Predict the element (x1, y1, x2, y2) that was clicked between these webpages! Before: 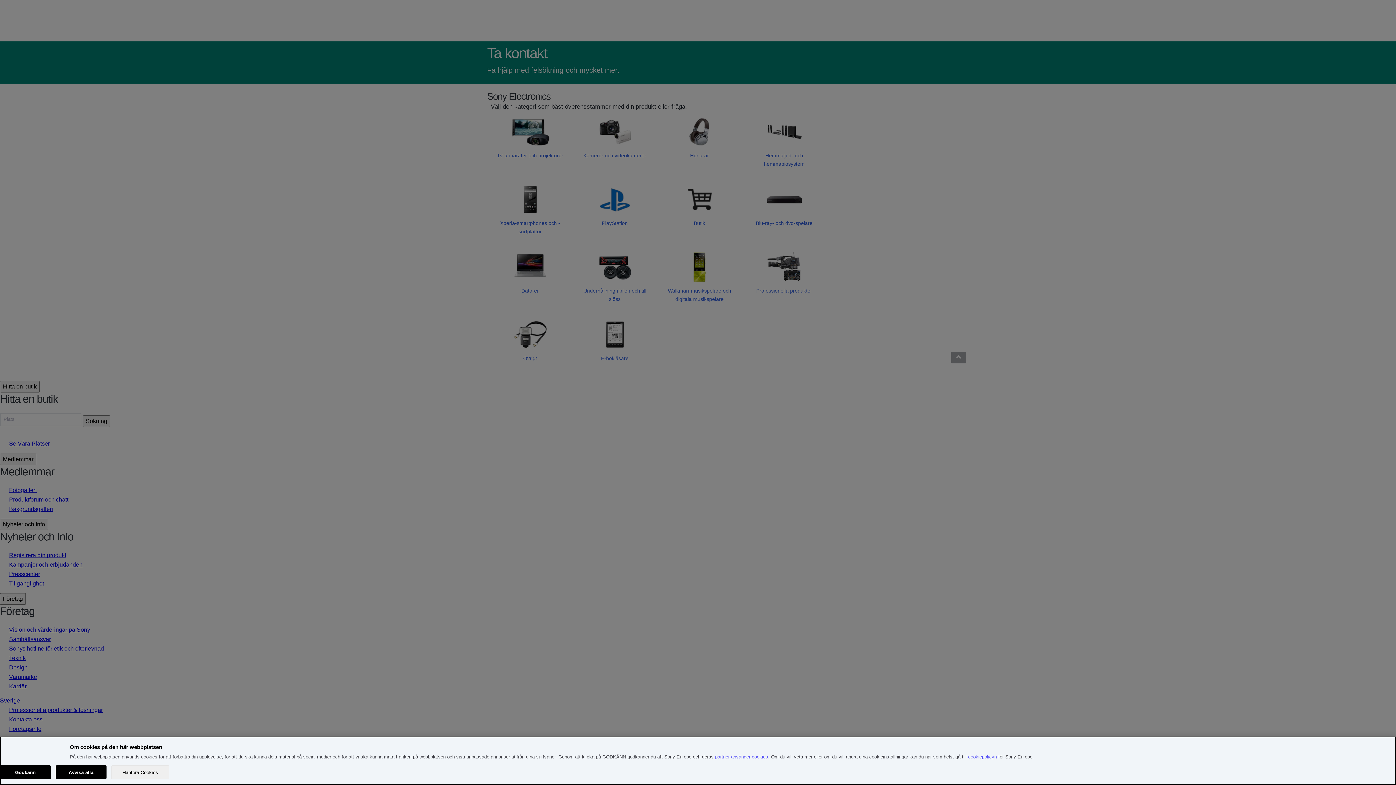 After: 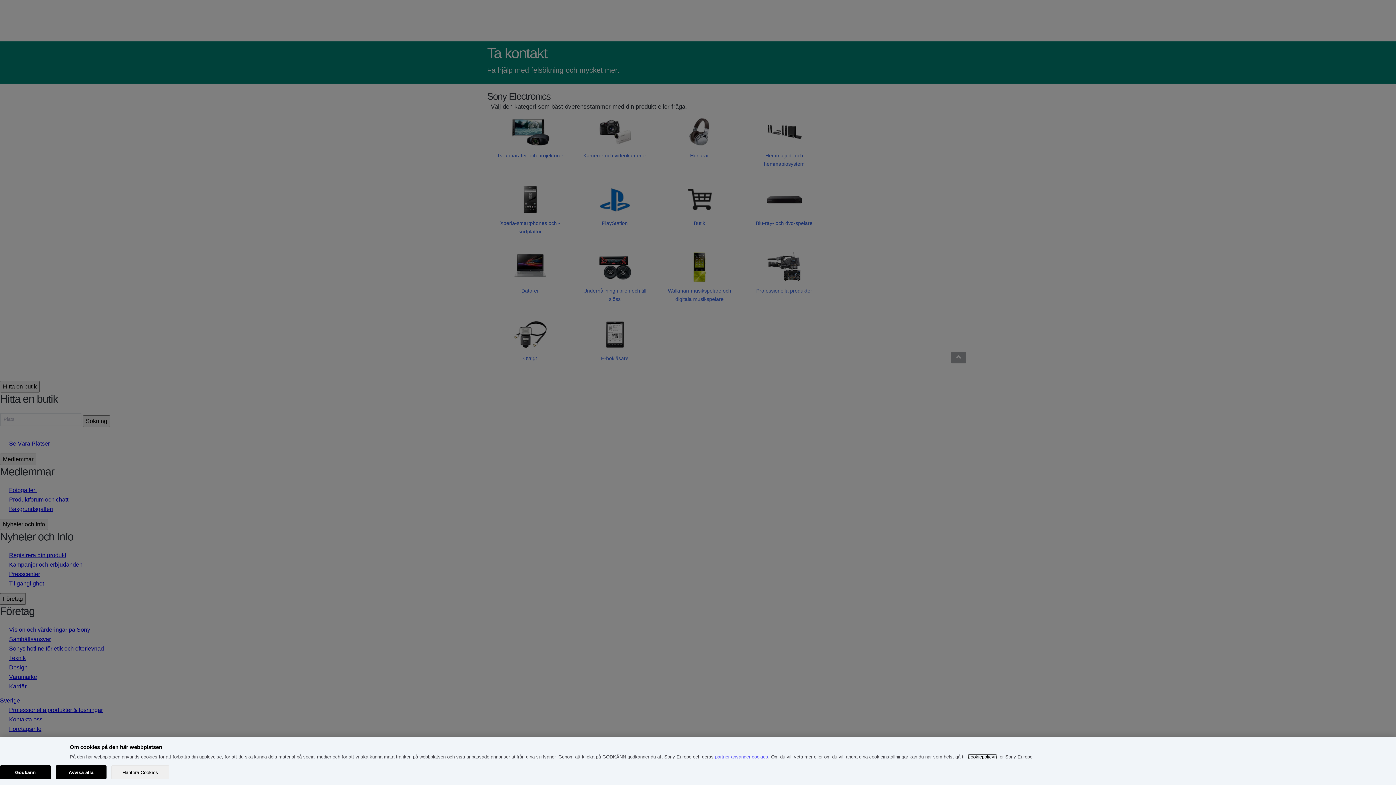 Action: bbox: (968, 754, 997, 760) label: cookiepolicyn